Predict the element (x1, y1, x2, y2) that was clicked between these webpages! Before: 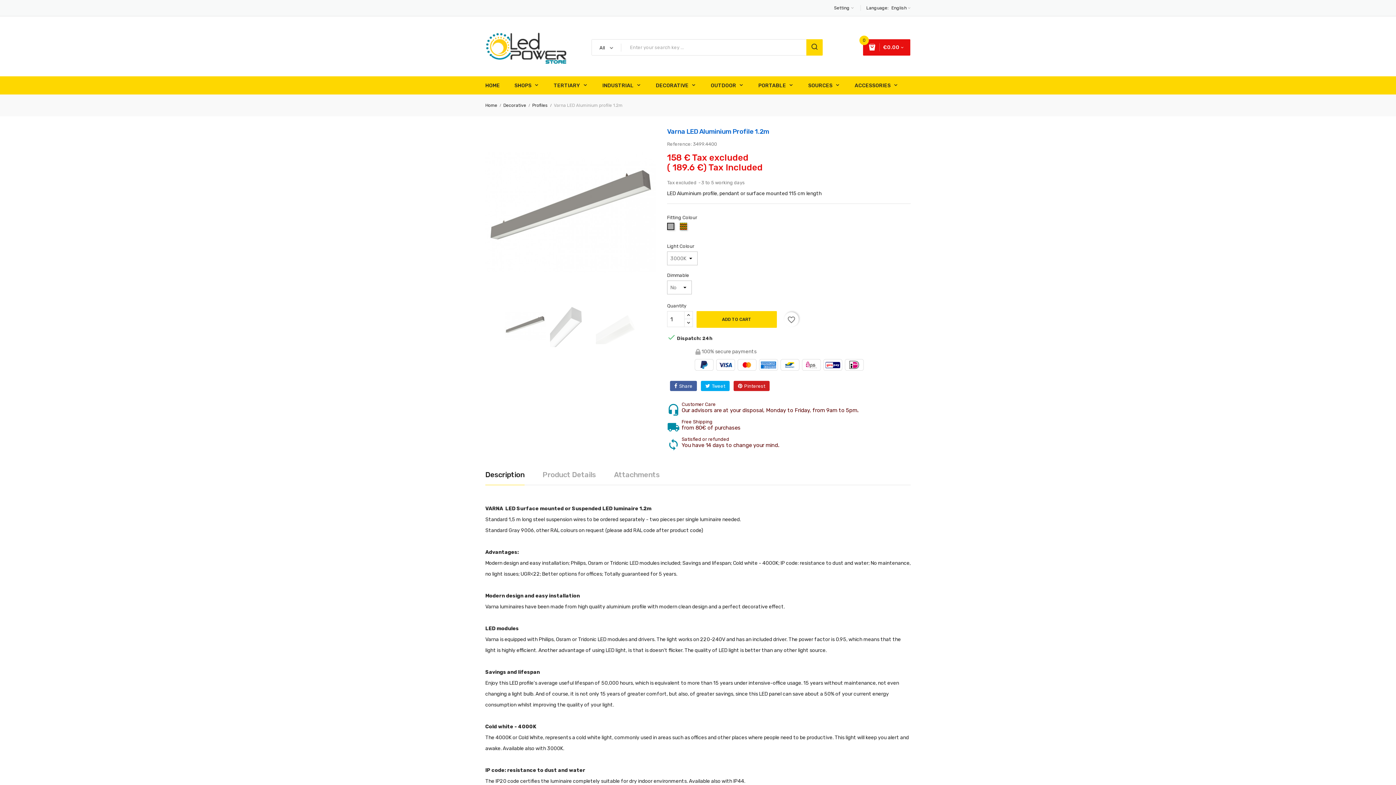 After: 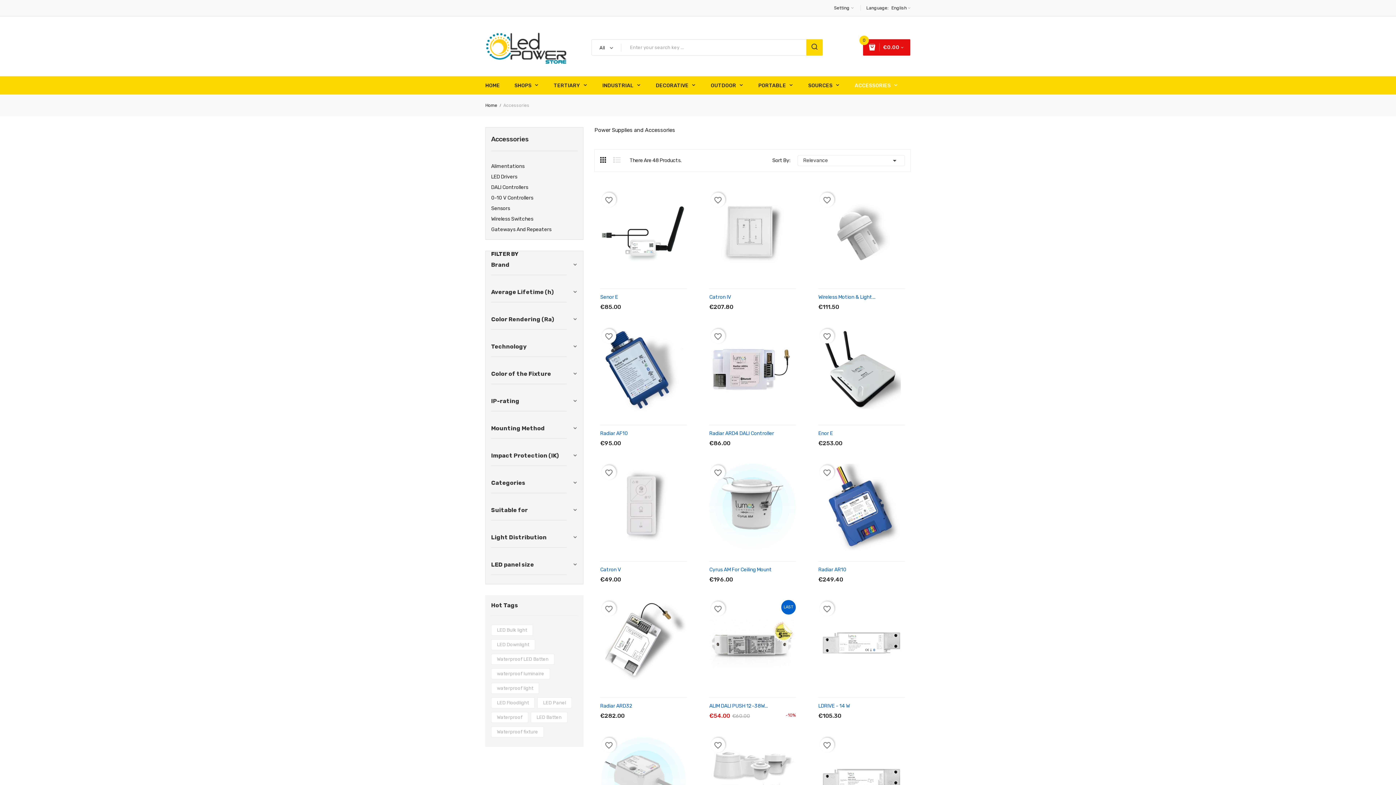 Action: label: ACCESSORIES bbox: (847, 76, 905, 94)